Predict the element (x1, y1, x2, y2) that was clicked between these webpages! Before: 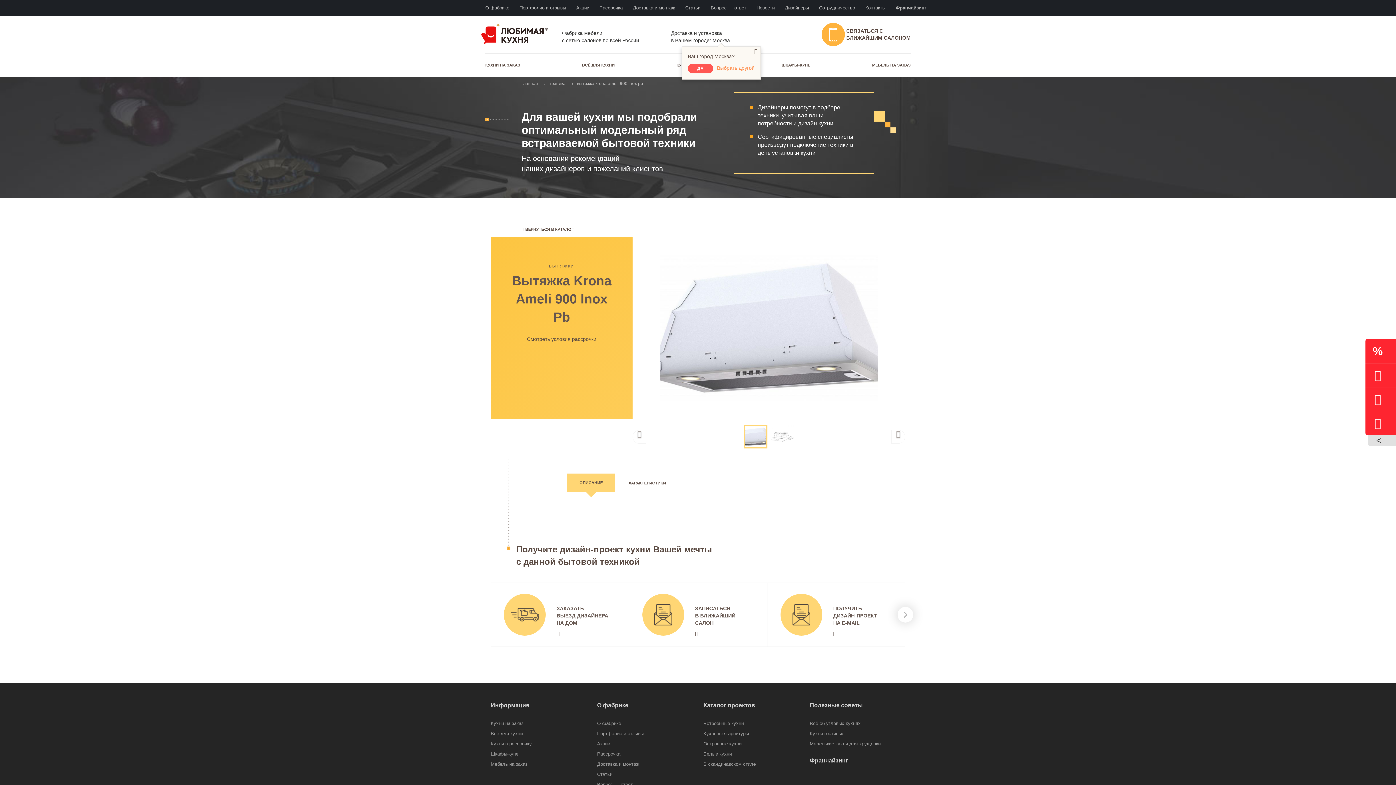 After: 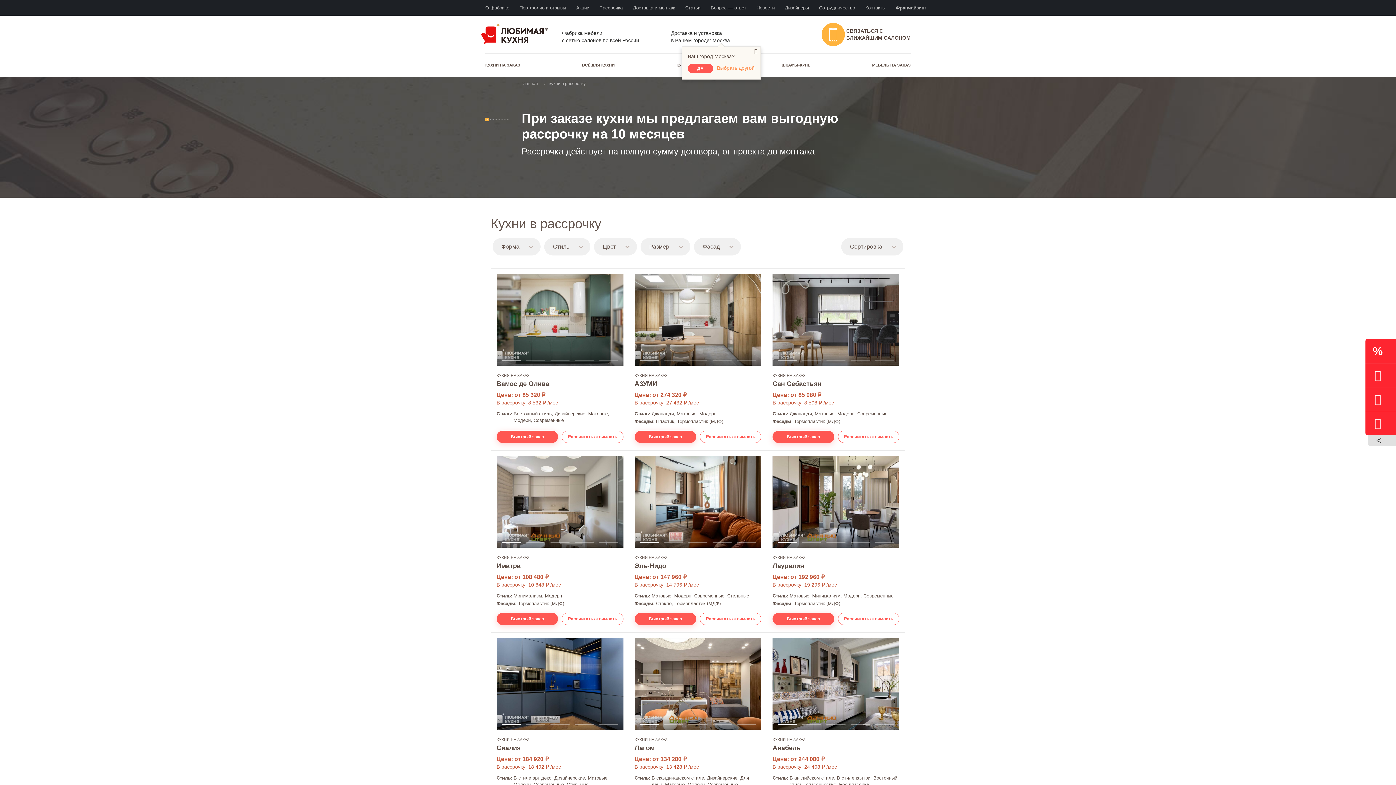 Action: bbox: (597, 751, 620, 757) label: Рассрочка